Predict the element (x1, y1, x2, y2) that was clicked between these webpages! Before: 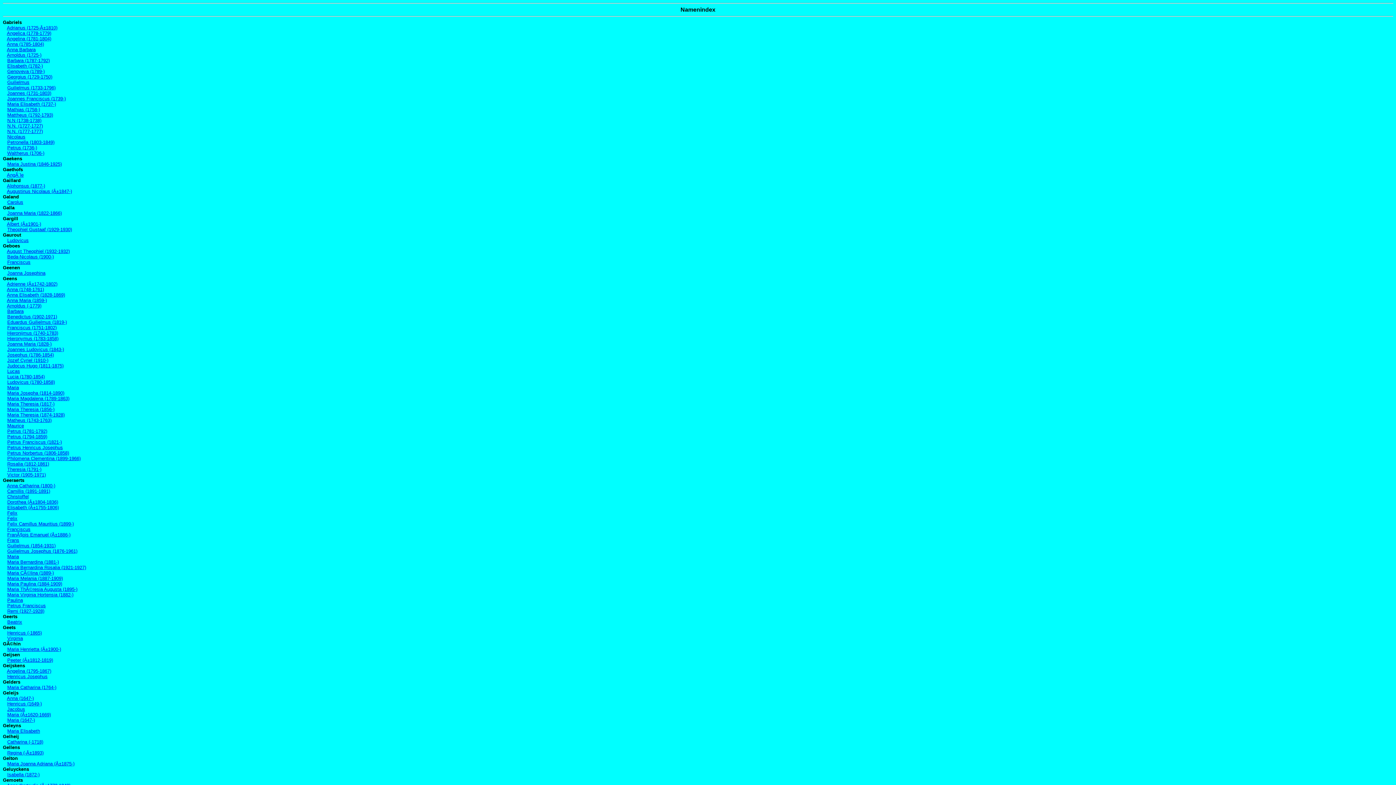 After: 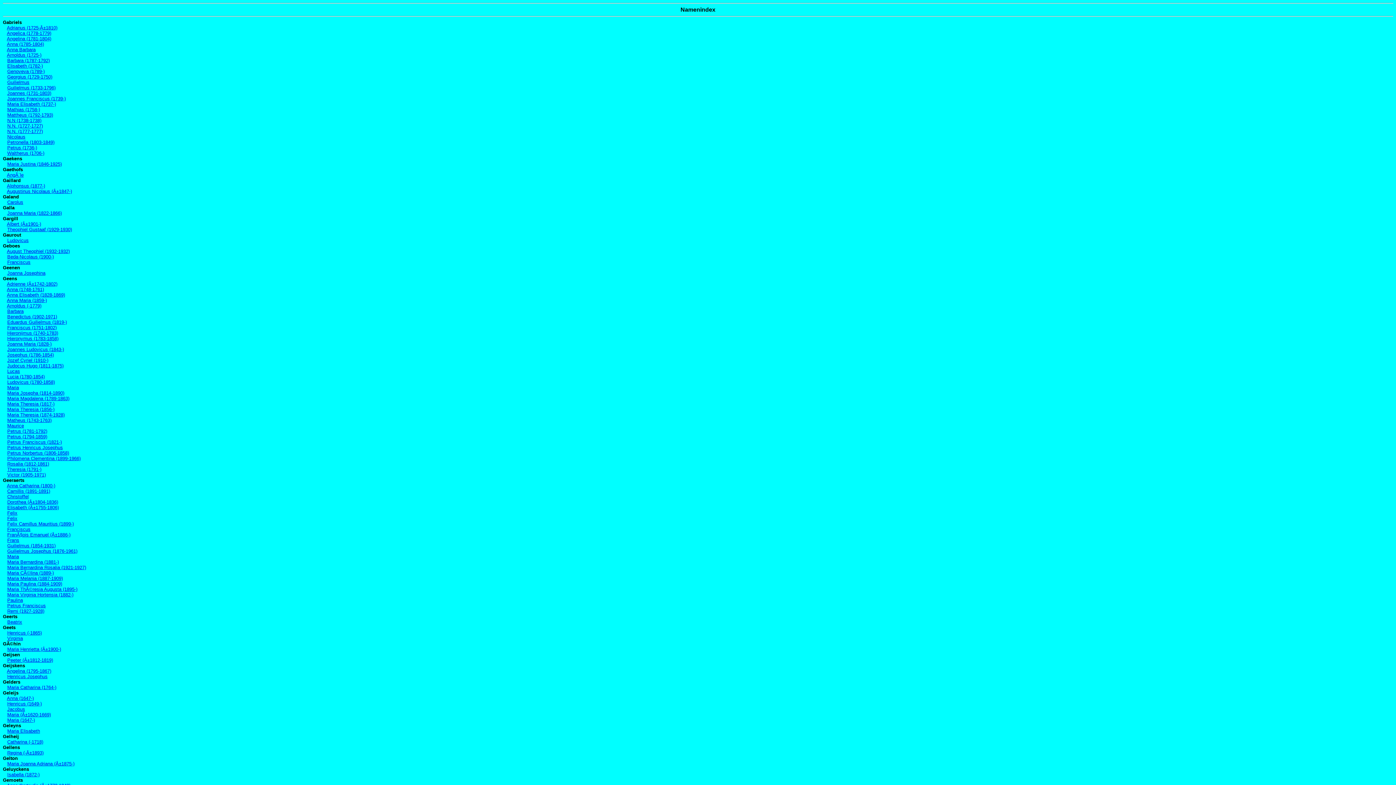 Action: bbox: (7, 466, 41, 472) label: Theresia (1791-)